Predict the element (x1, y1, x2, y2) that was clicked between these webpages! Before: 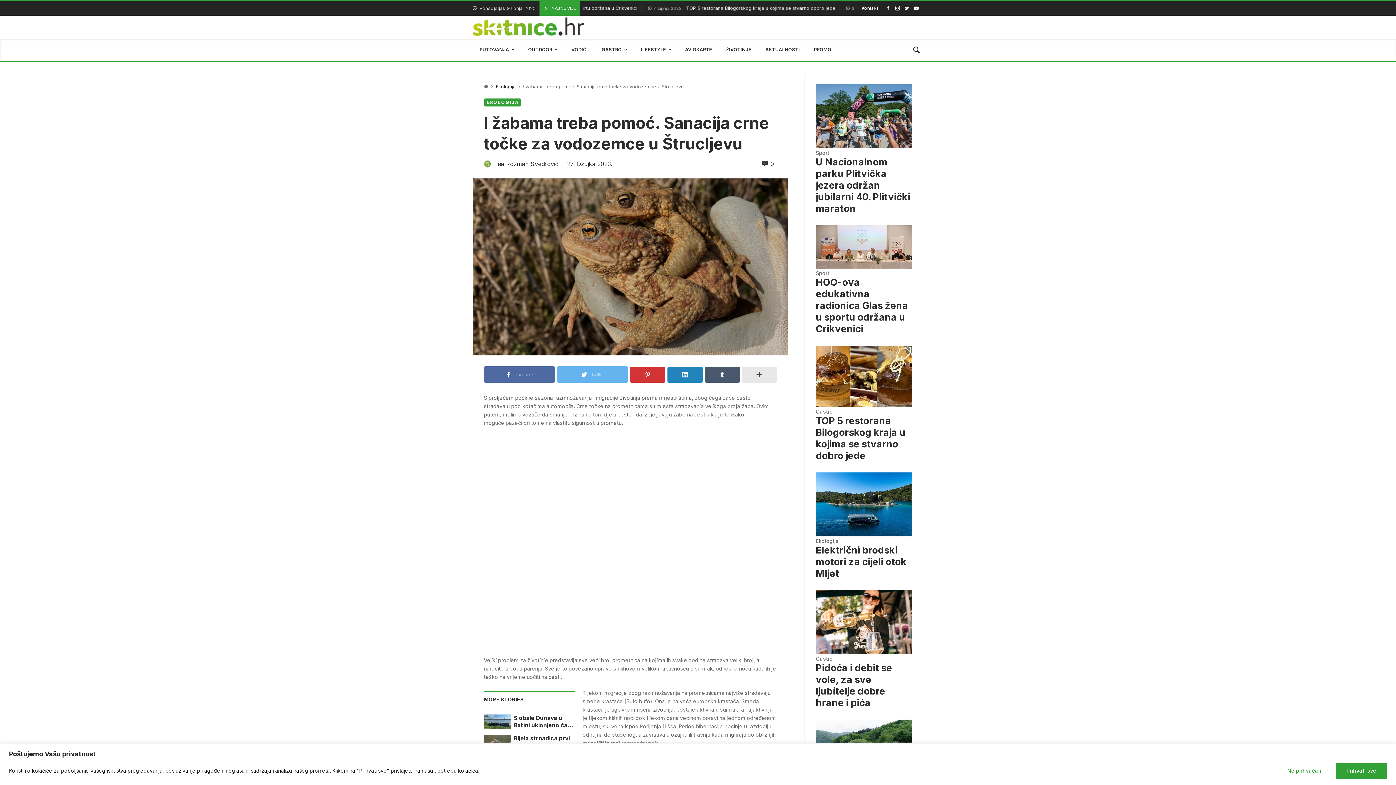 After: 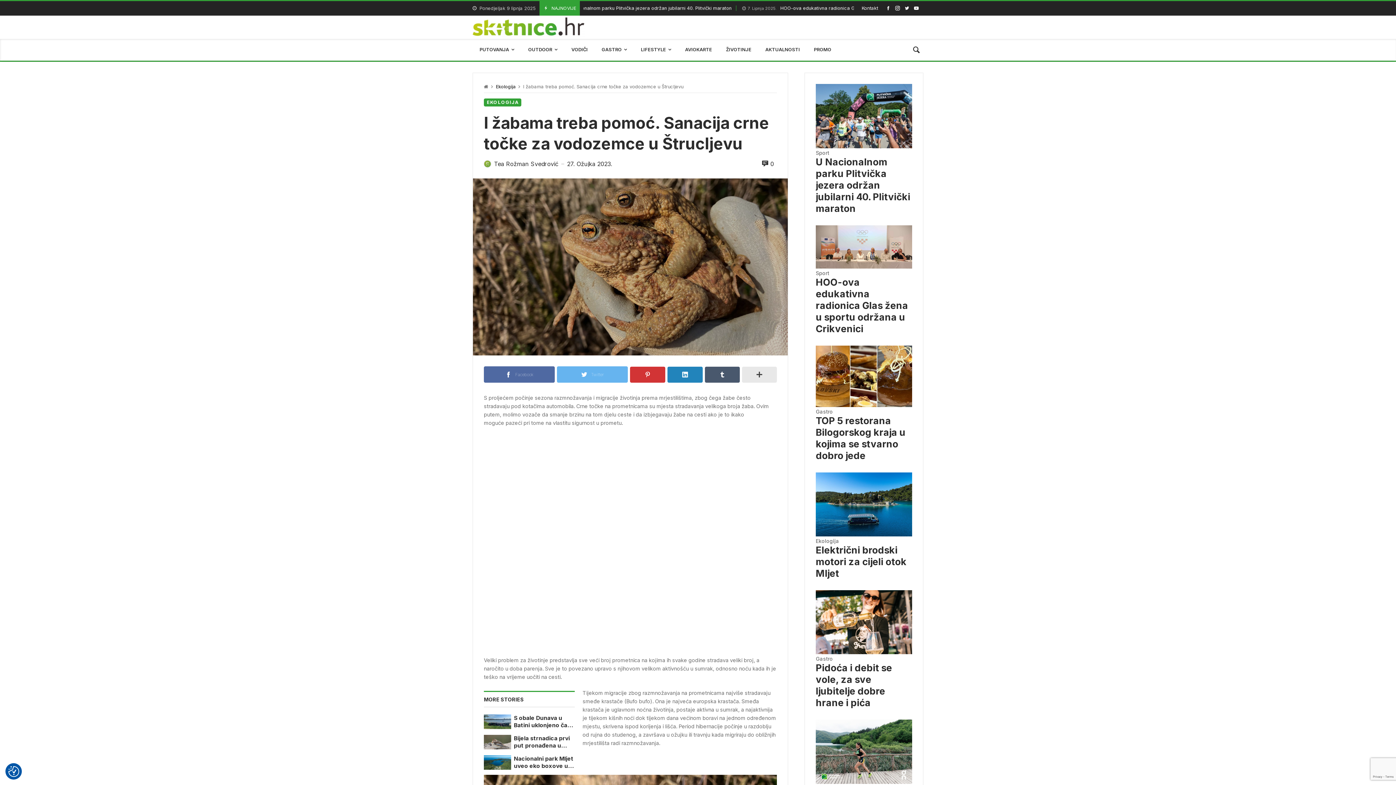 Action: bbox: (1336, 763, 1387, 779) label: Prihvati sve